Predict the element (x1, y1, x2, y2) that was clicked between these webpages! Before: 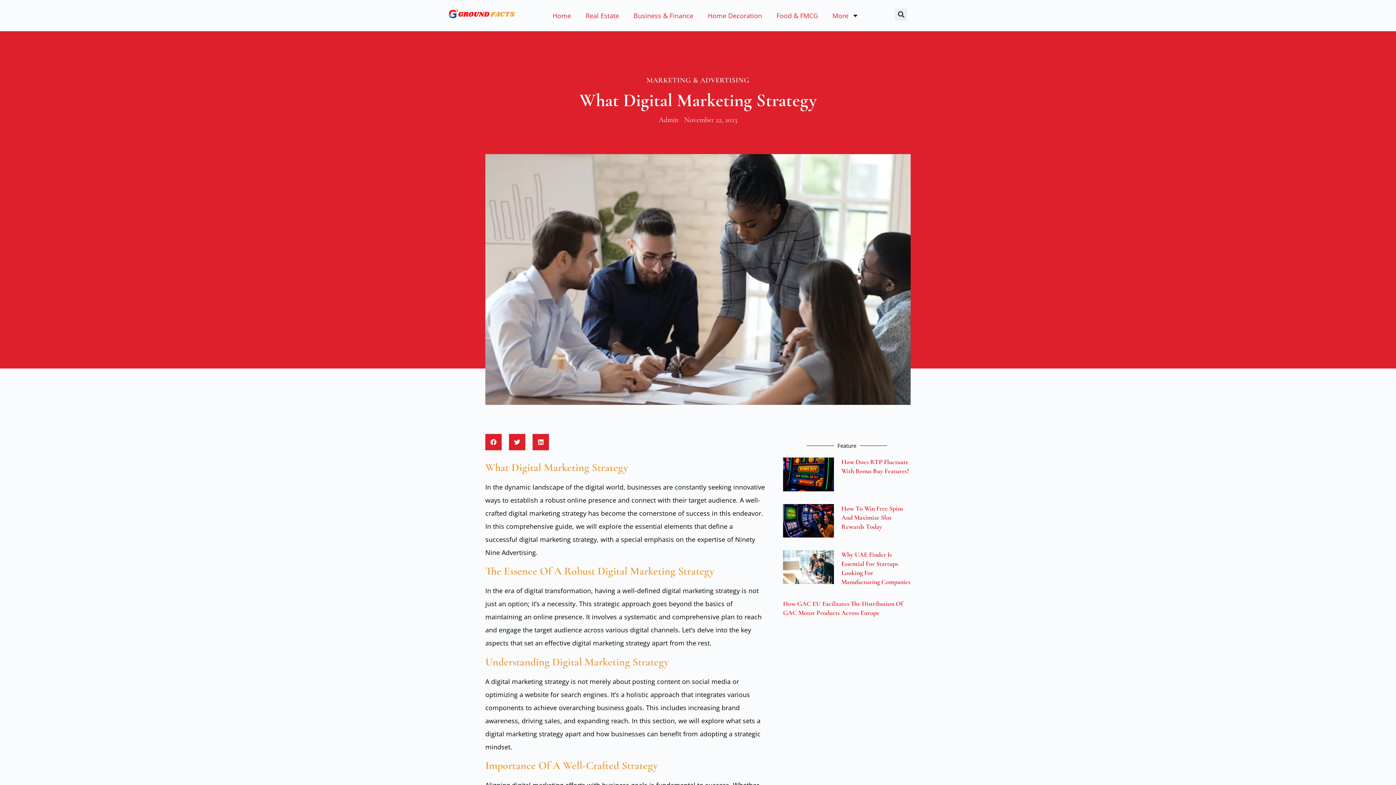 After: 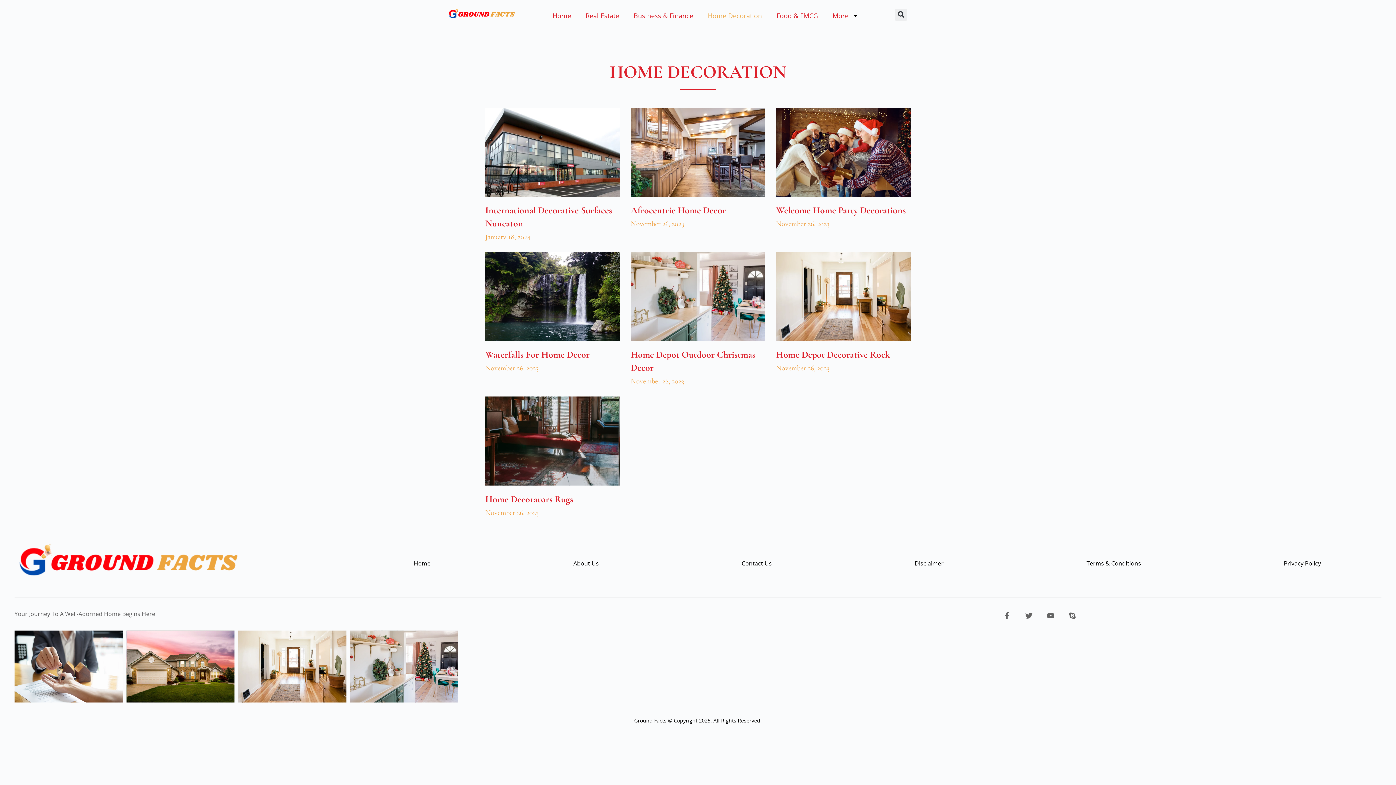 Action: label: Home Decoration bbox: (700, 7, 769, 24)